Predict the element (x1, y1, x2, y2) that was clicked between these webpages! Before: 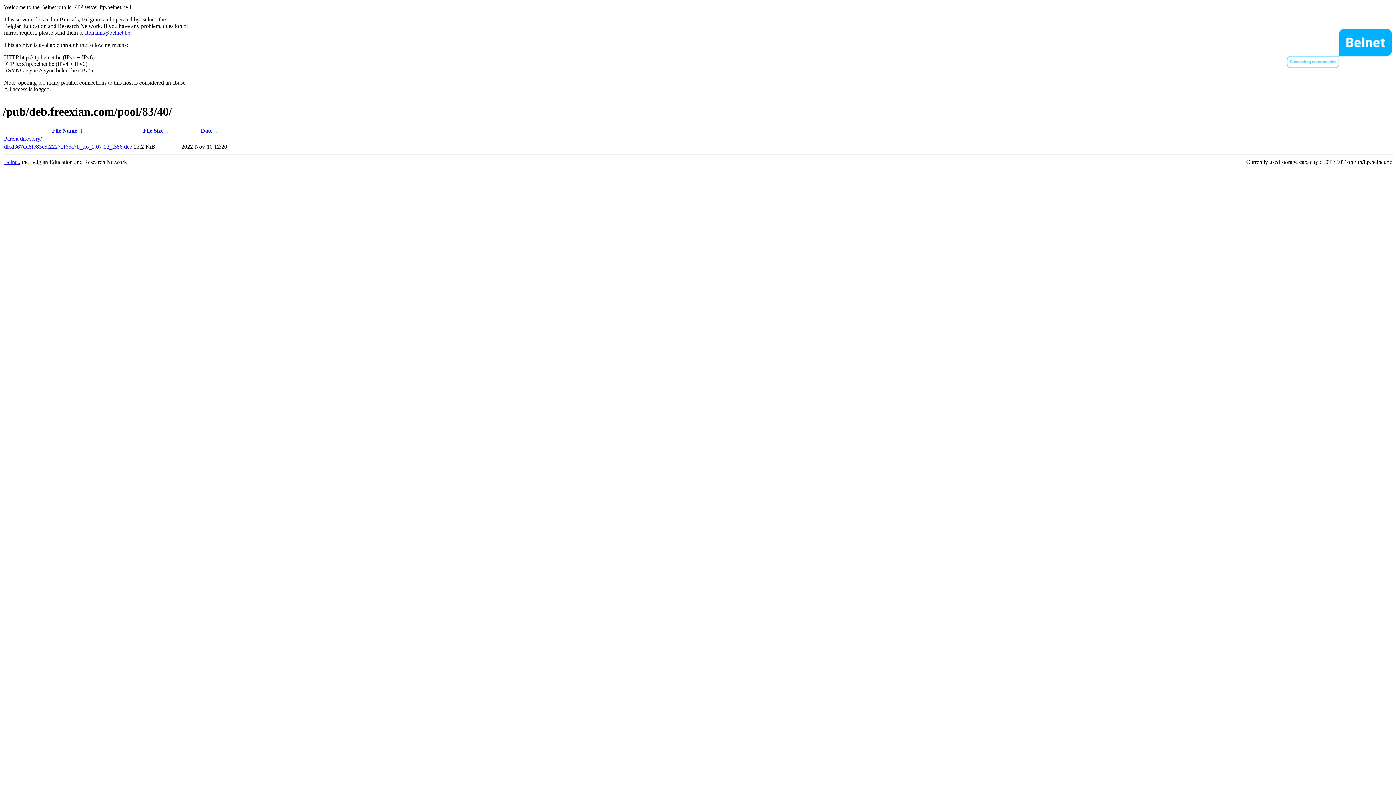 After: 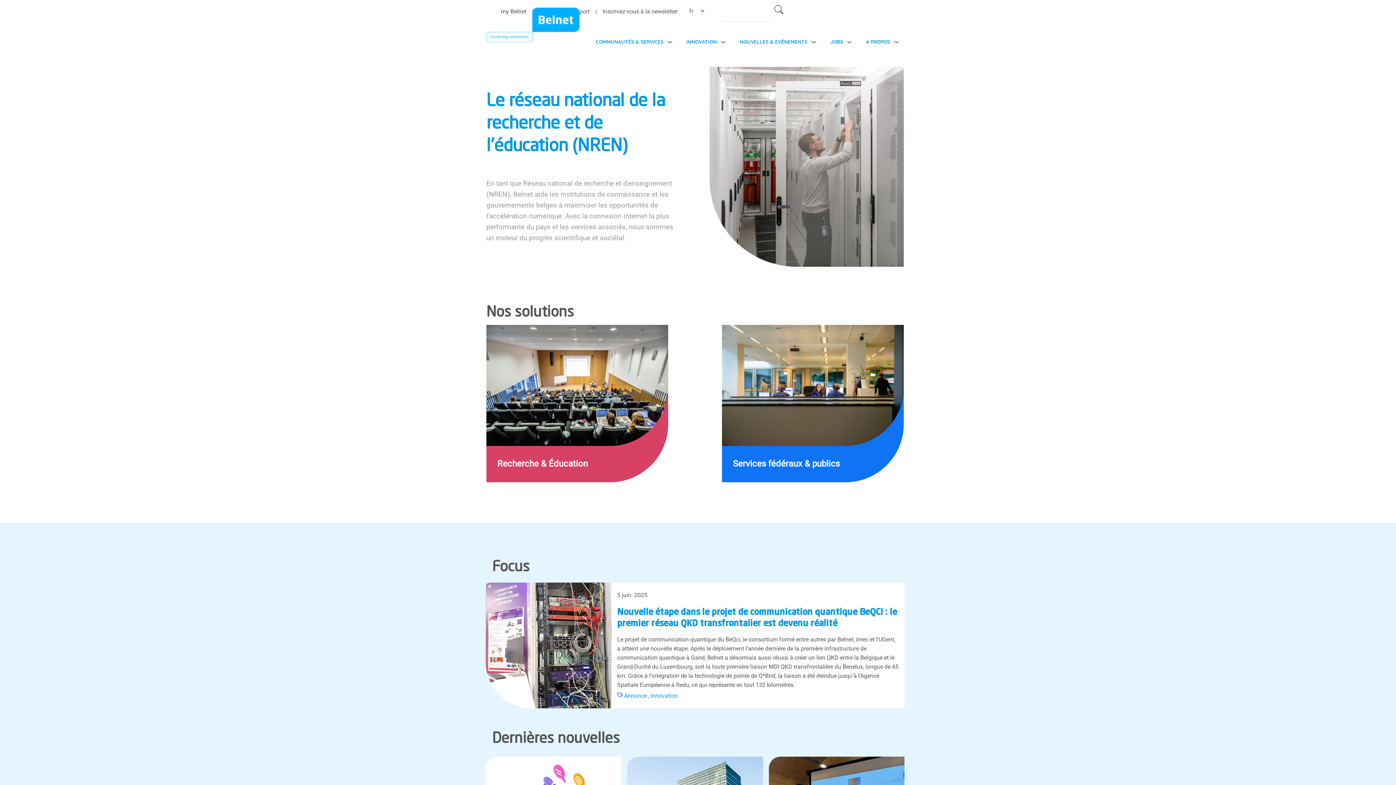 Action: label: Belnet bbox: (4, 158, 18, 165)